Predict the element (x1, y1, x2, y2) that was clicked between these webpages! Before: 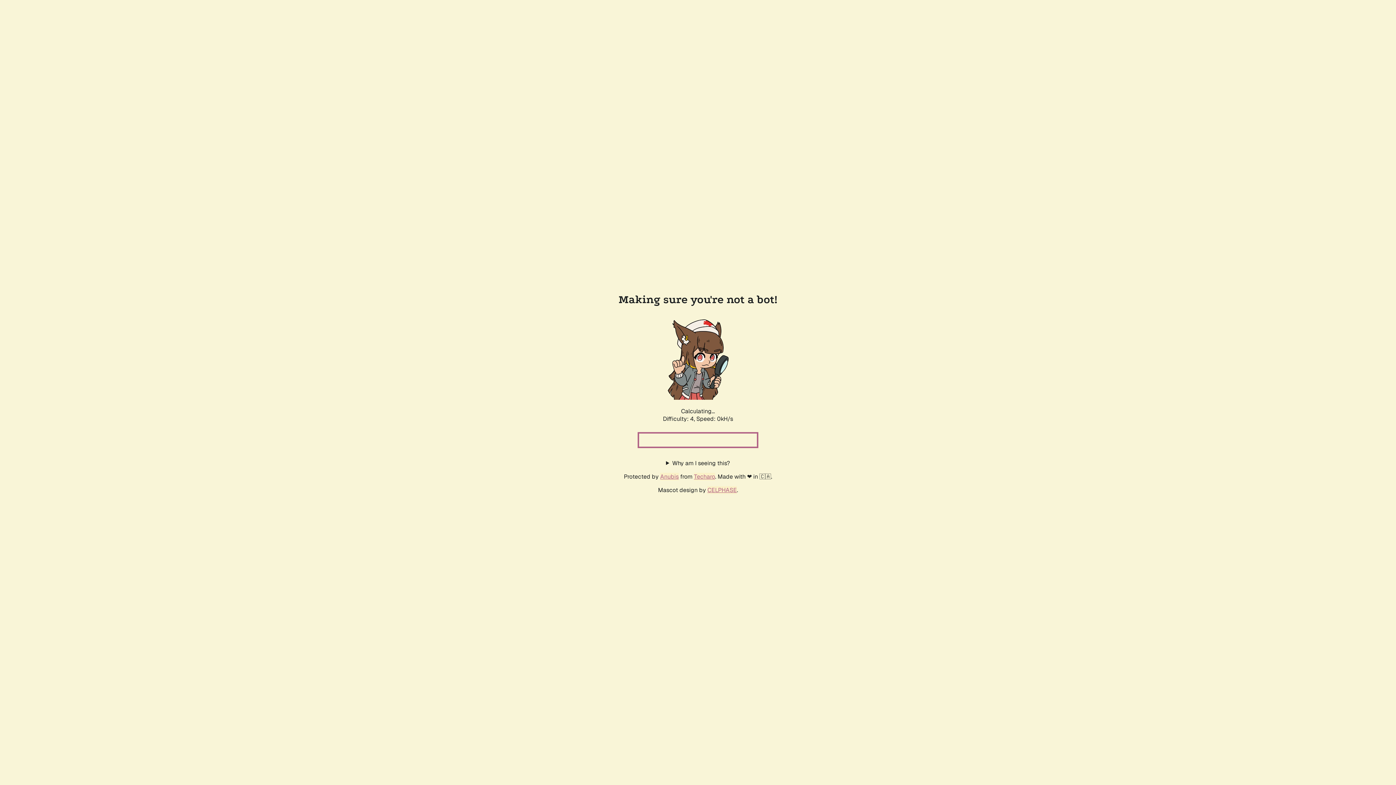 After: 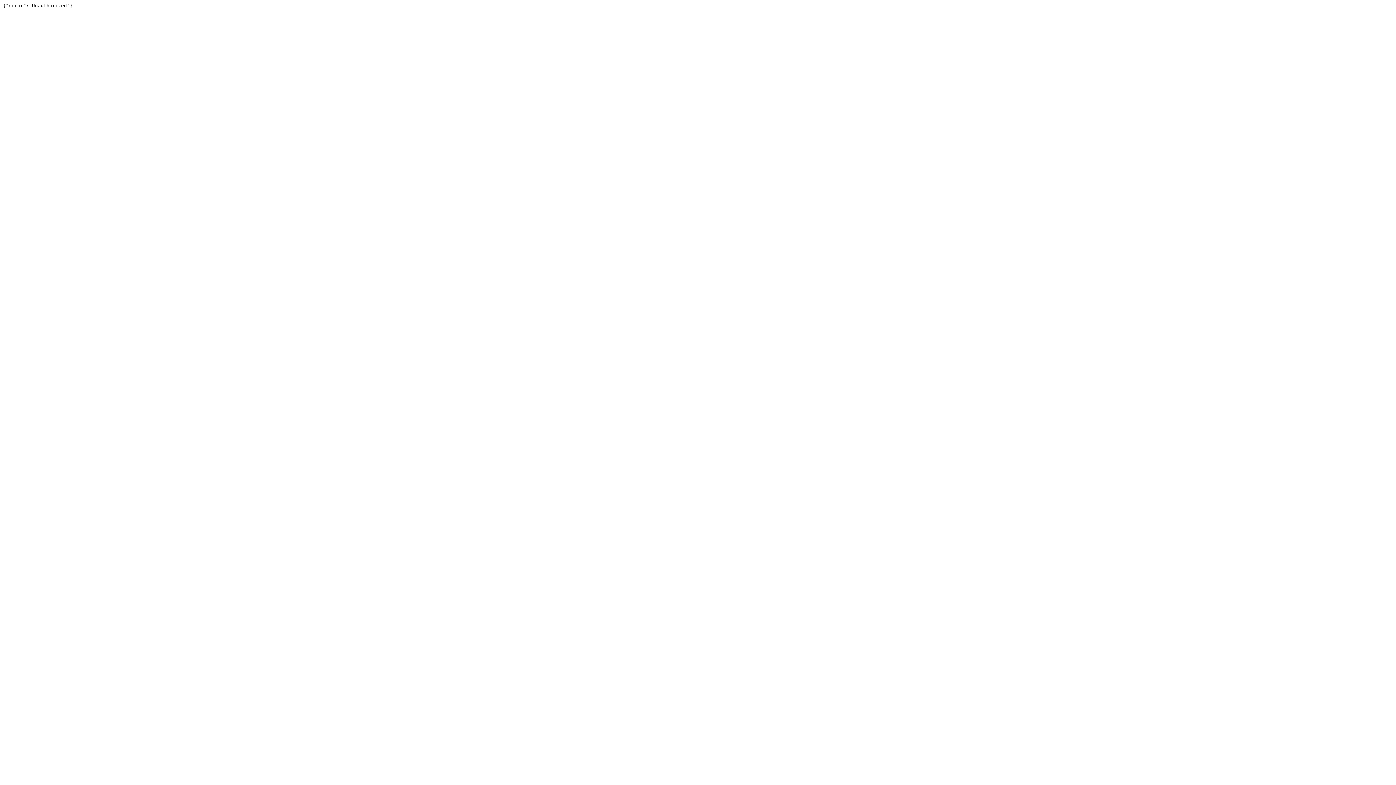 Action: bbox: (694, 472, 715, 480) label: Techaro